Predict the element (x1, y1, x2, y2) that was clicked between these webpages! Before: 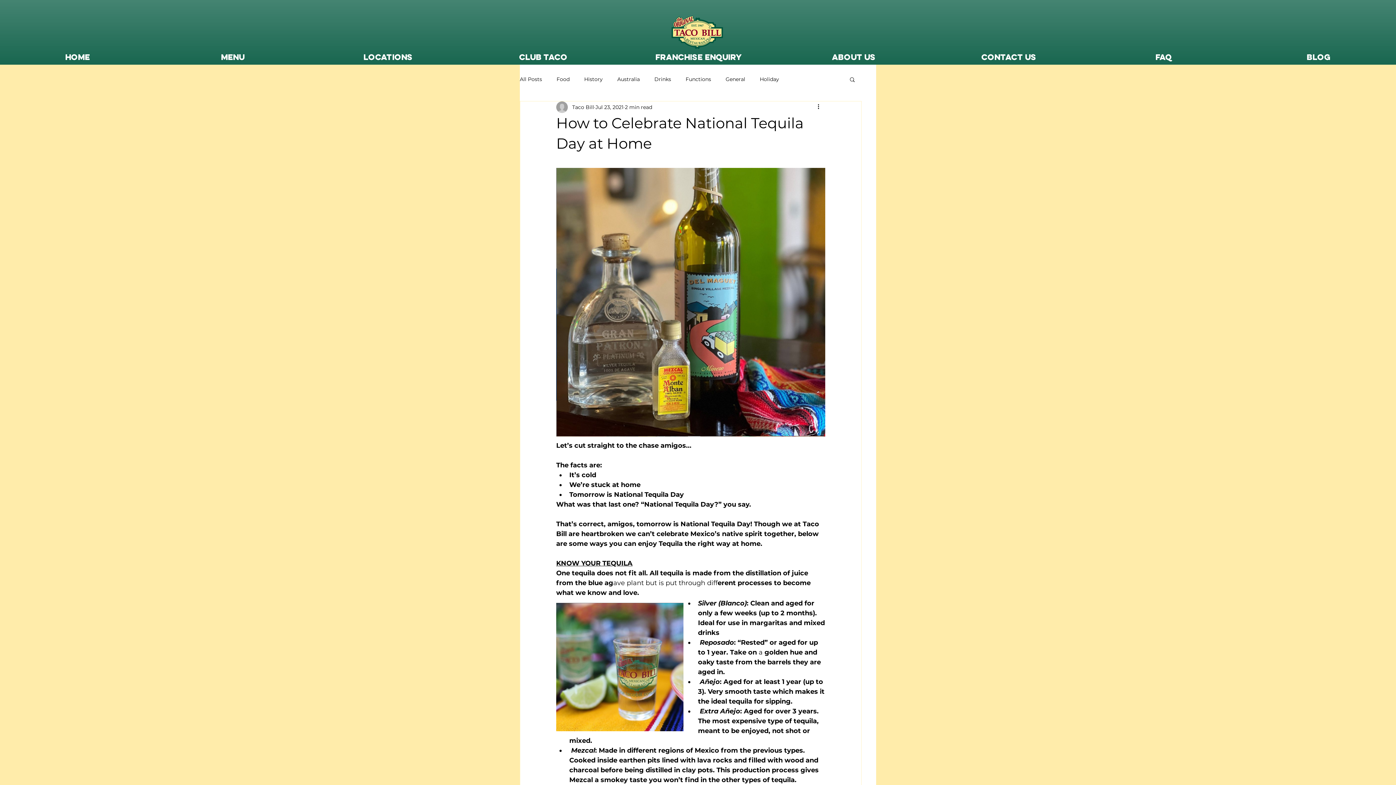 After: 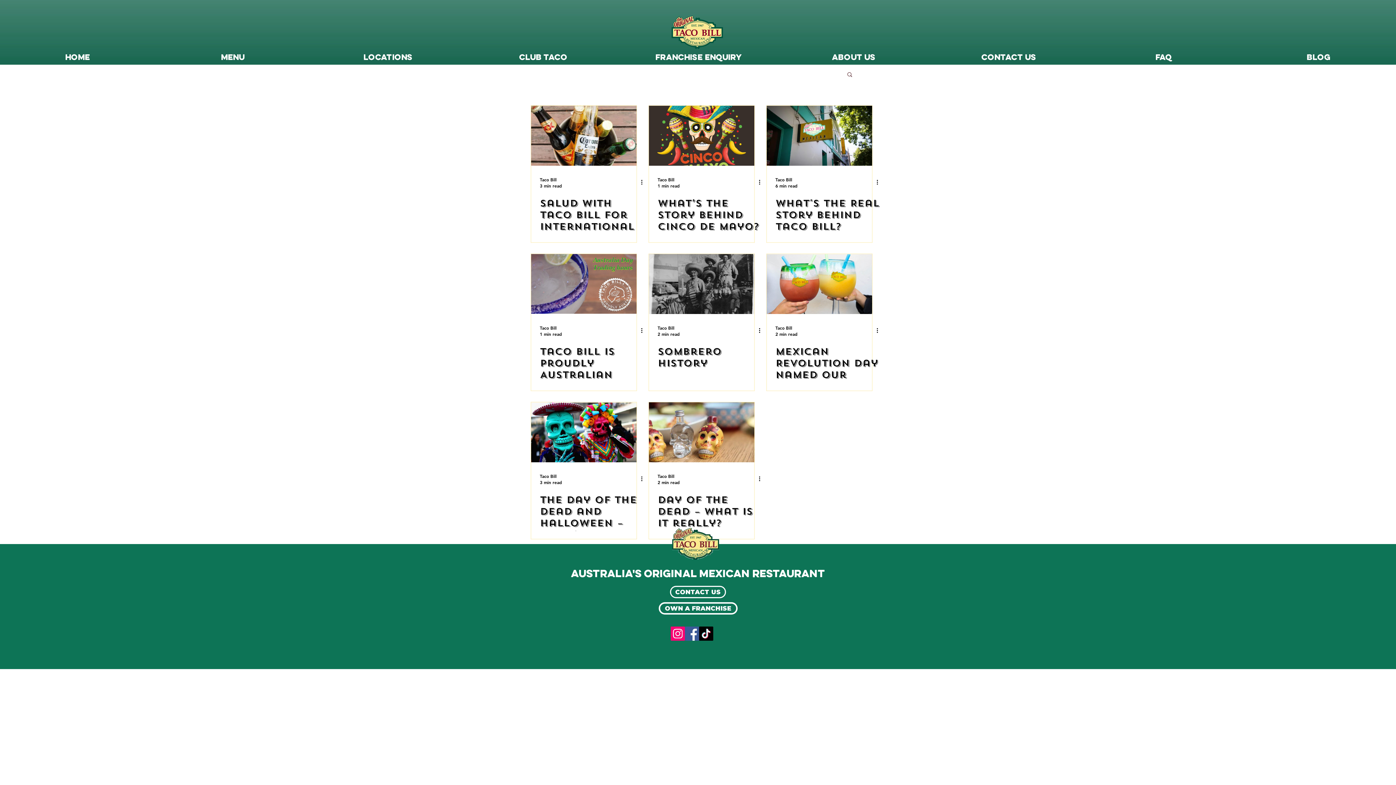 Action: label: History bbox: (584, 75, 602, 82)